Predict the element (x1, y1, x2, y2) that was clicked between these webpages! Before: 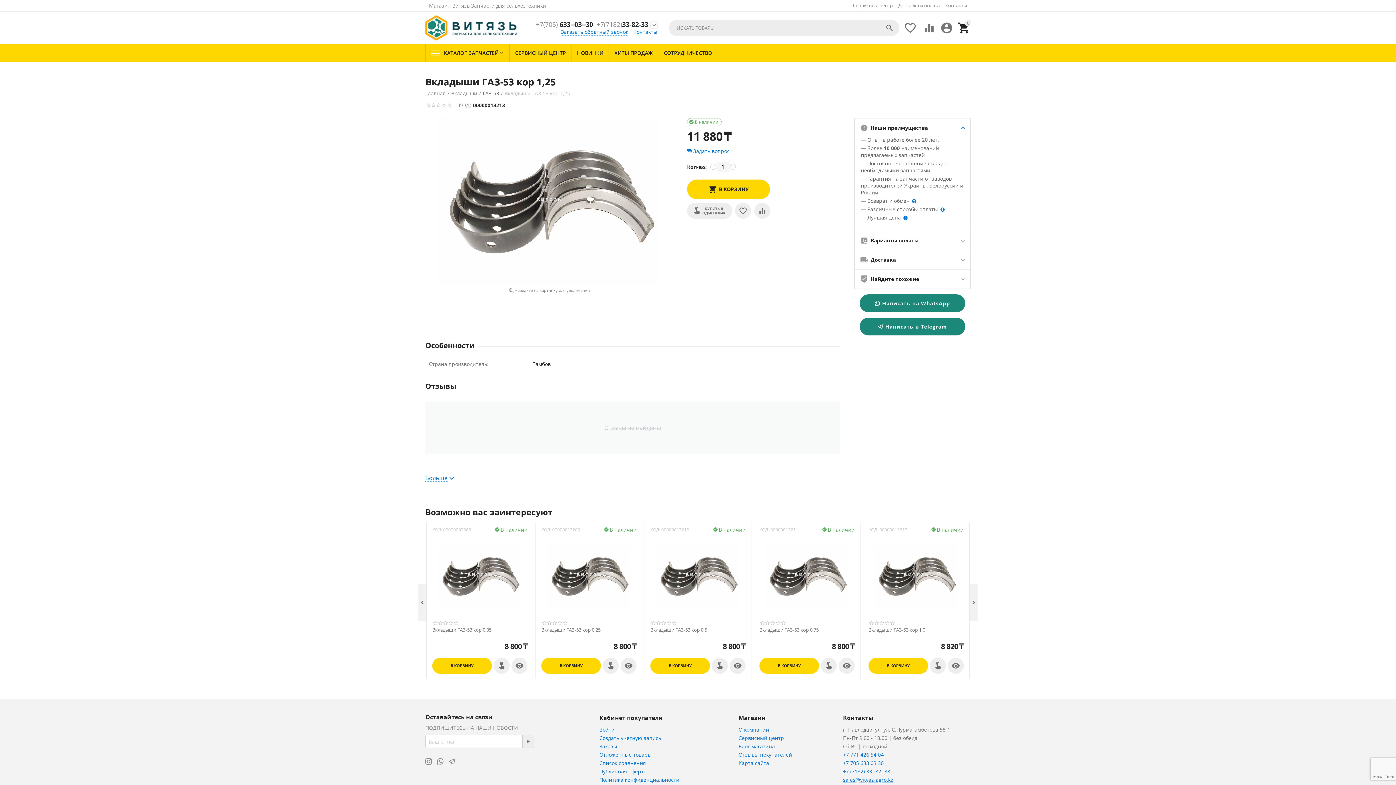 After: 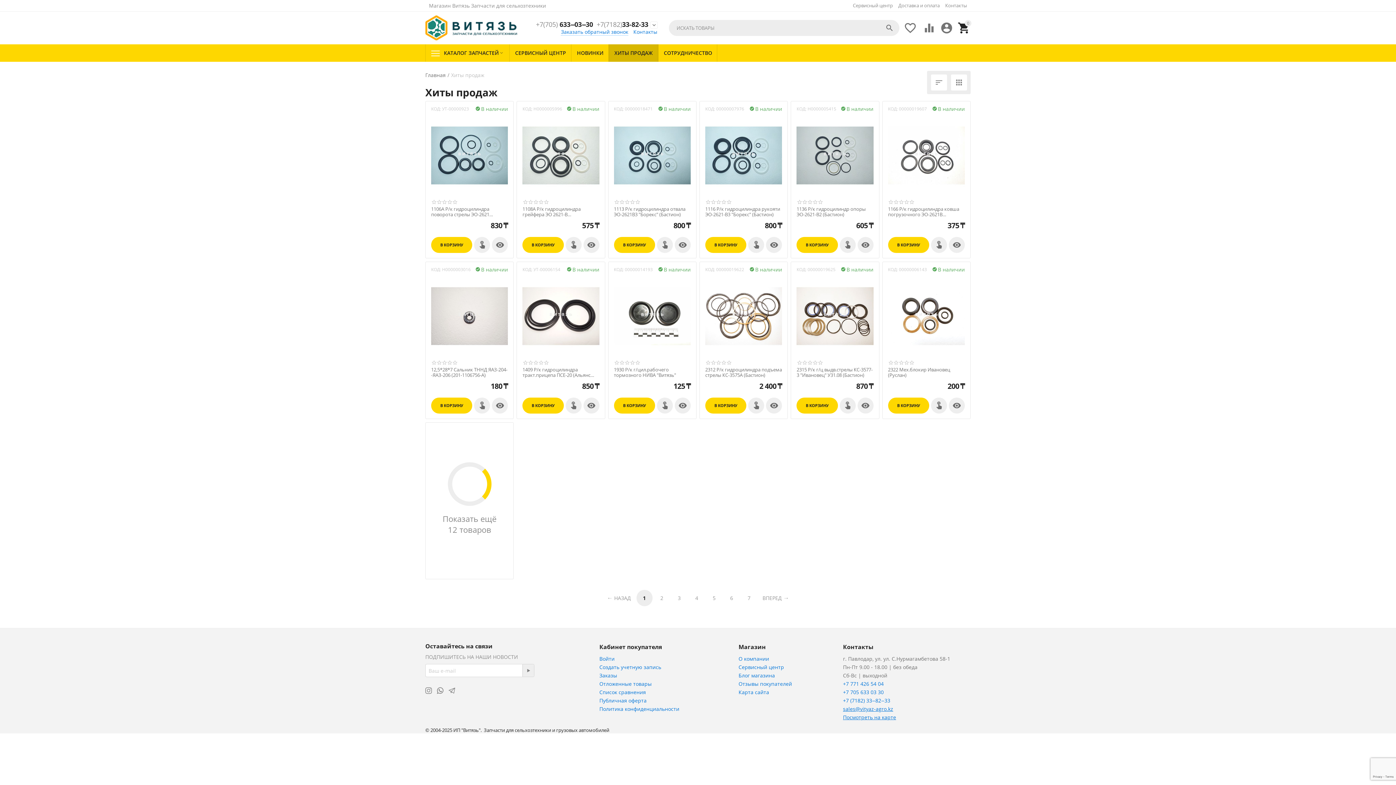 Action: label: ХИТЫ ПРОДАЖ bbox: (608, 44, 658, 61)